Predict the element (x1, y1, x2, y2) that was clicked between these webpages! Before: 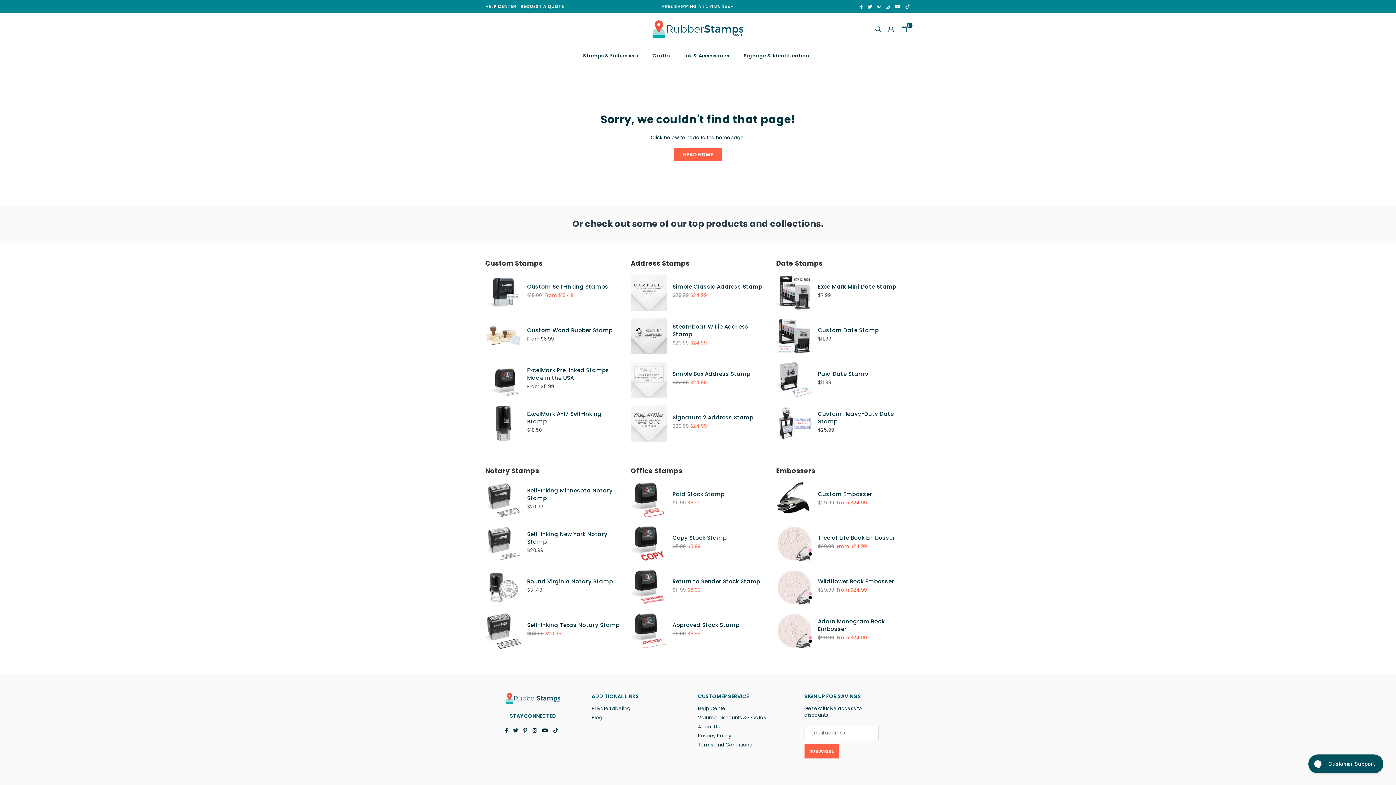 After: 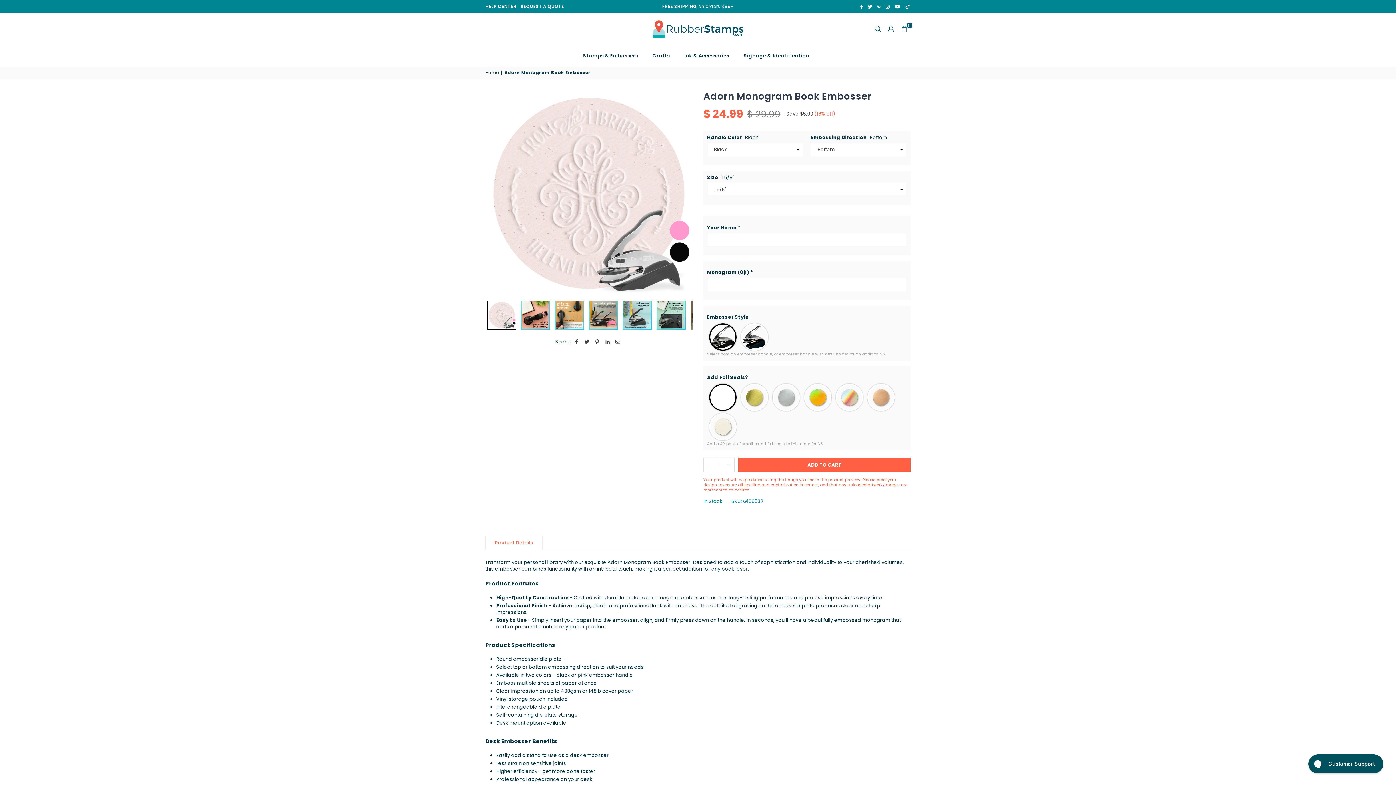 Action: bbox: (776, 613, 812, 649)